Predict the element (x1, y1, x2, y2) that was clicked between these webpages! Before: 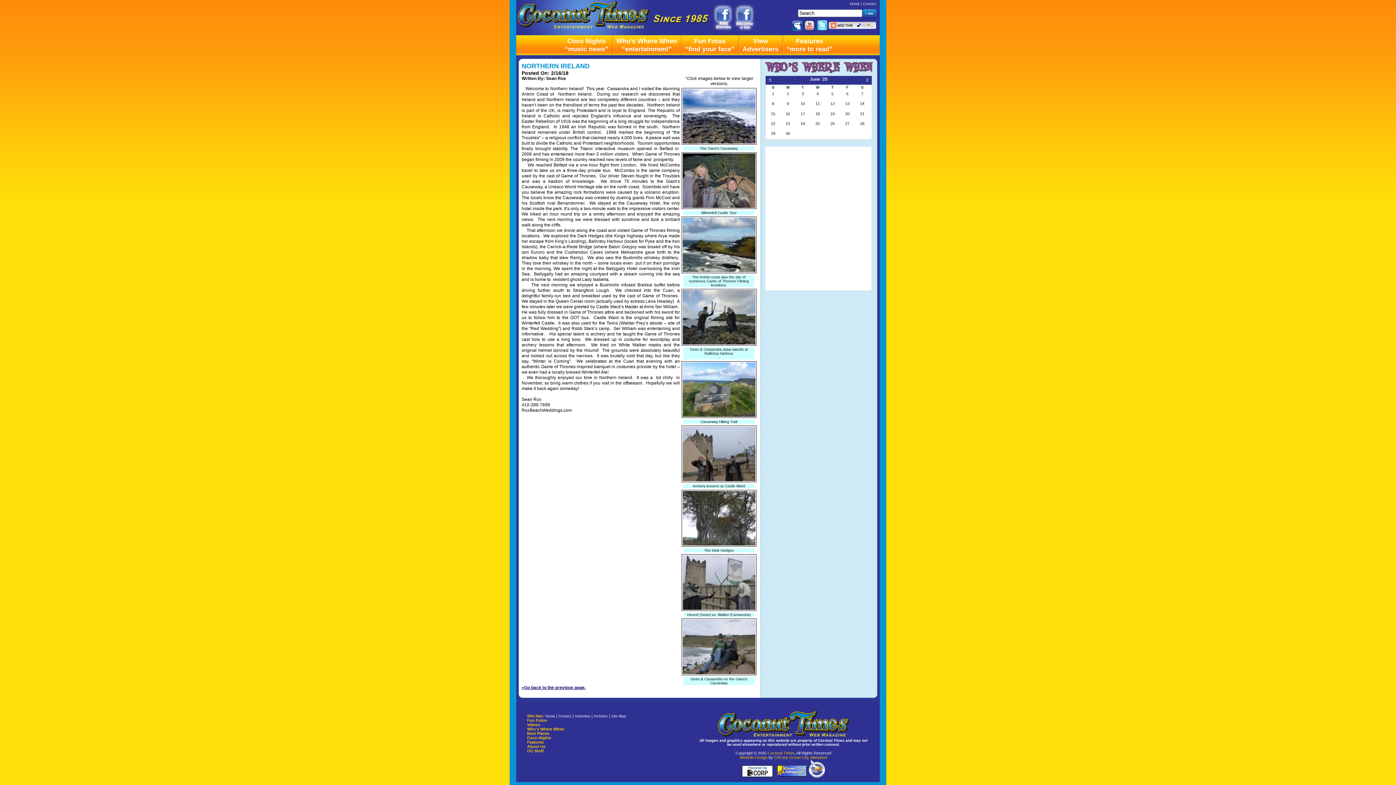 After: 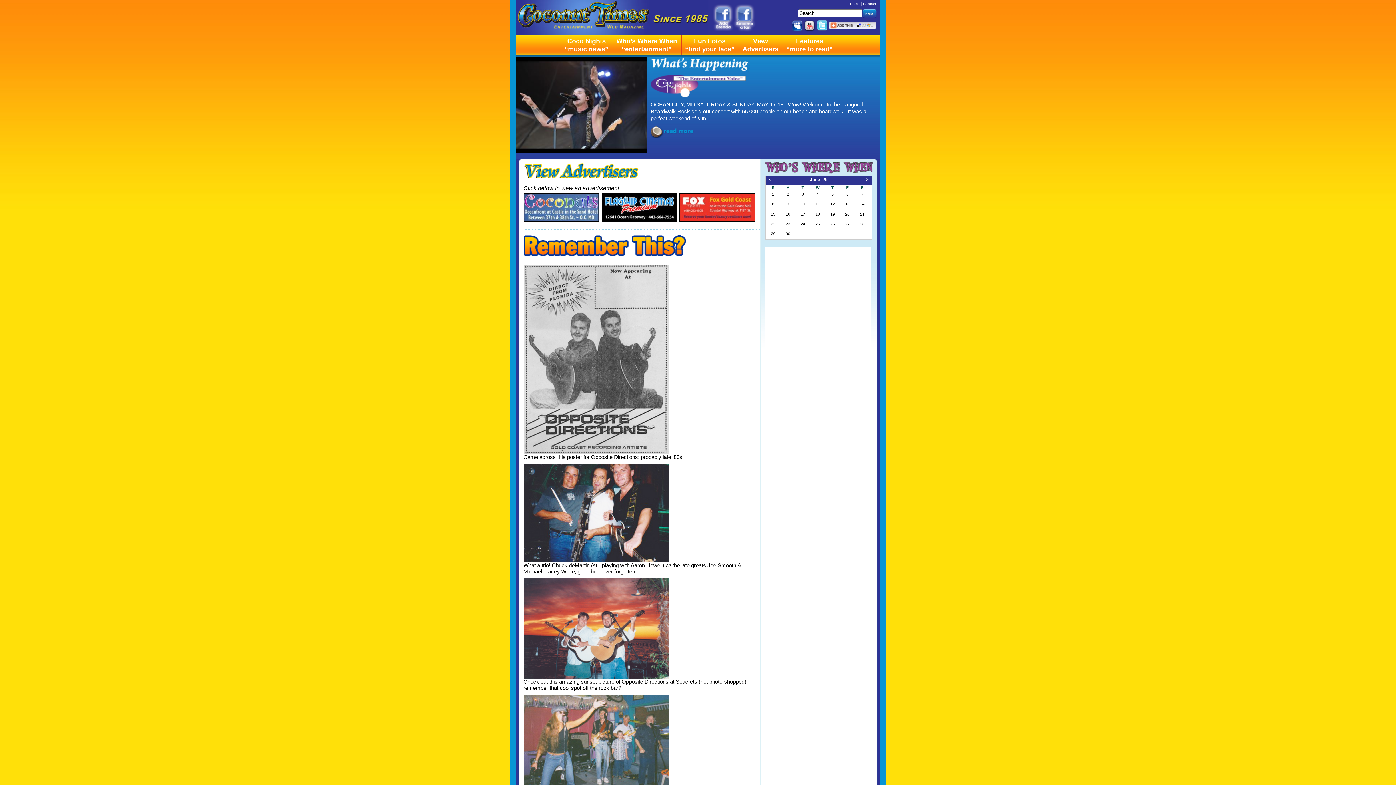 Action: bbox: (767, 751, 794, 755) label: Coconut Times